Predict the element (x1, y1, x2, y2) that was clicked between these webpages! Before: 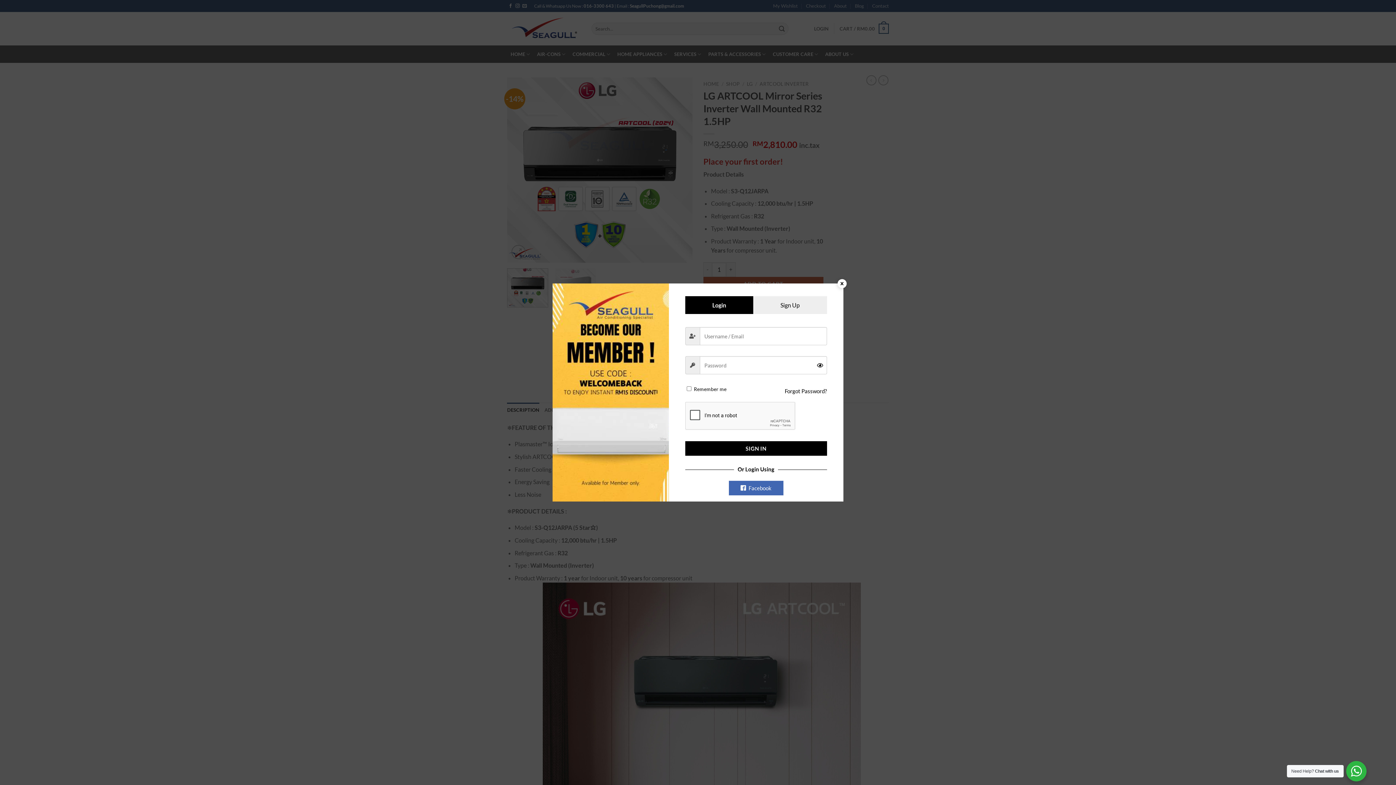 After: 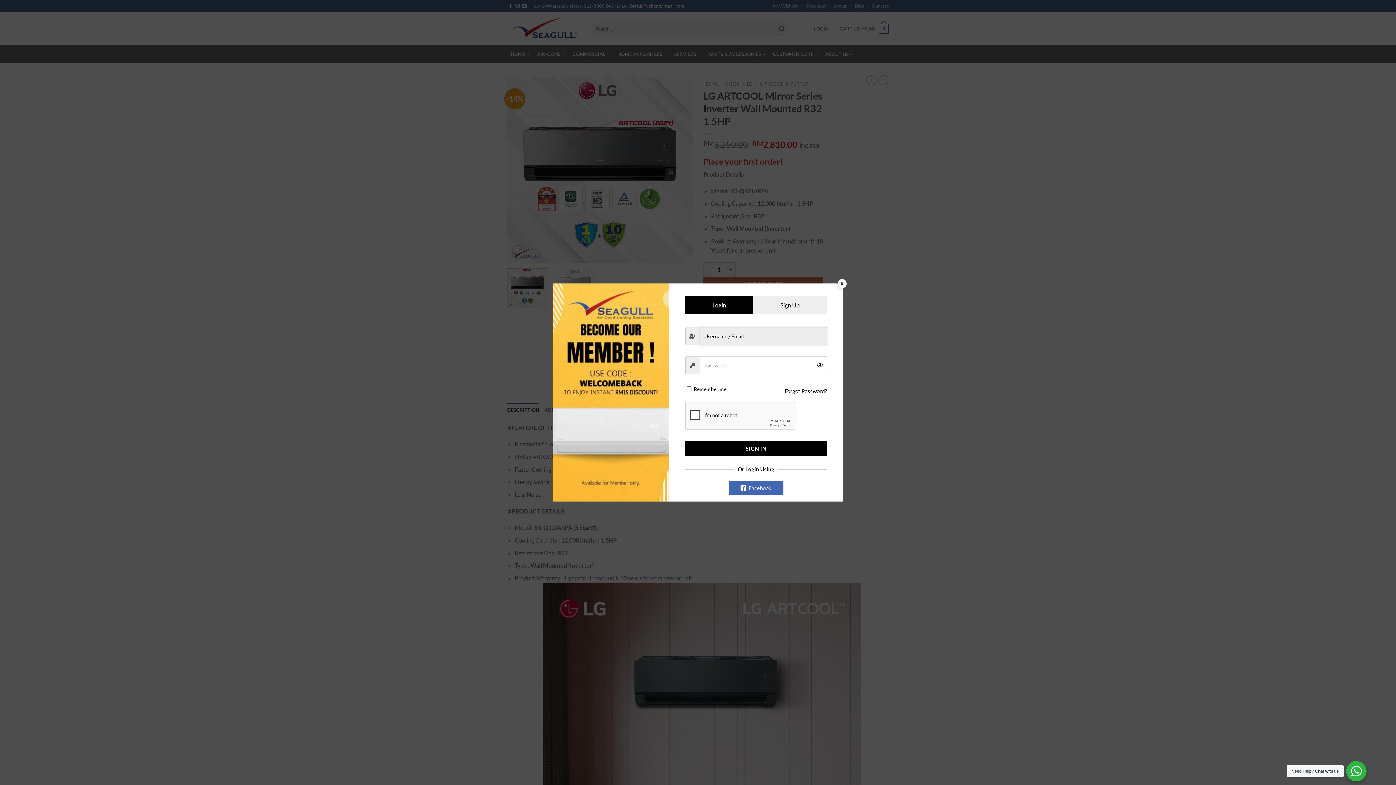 Action: label: SIGN IN bbox: (685, 441, 827, 456)